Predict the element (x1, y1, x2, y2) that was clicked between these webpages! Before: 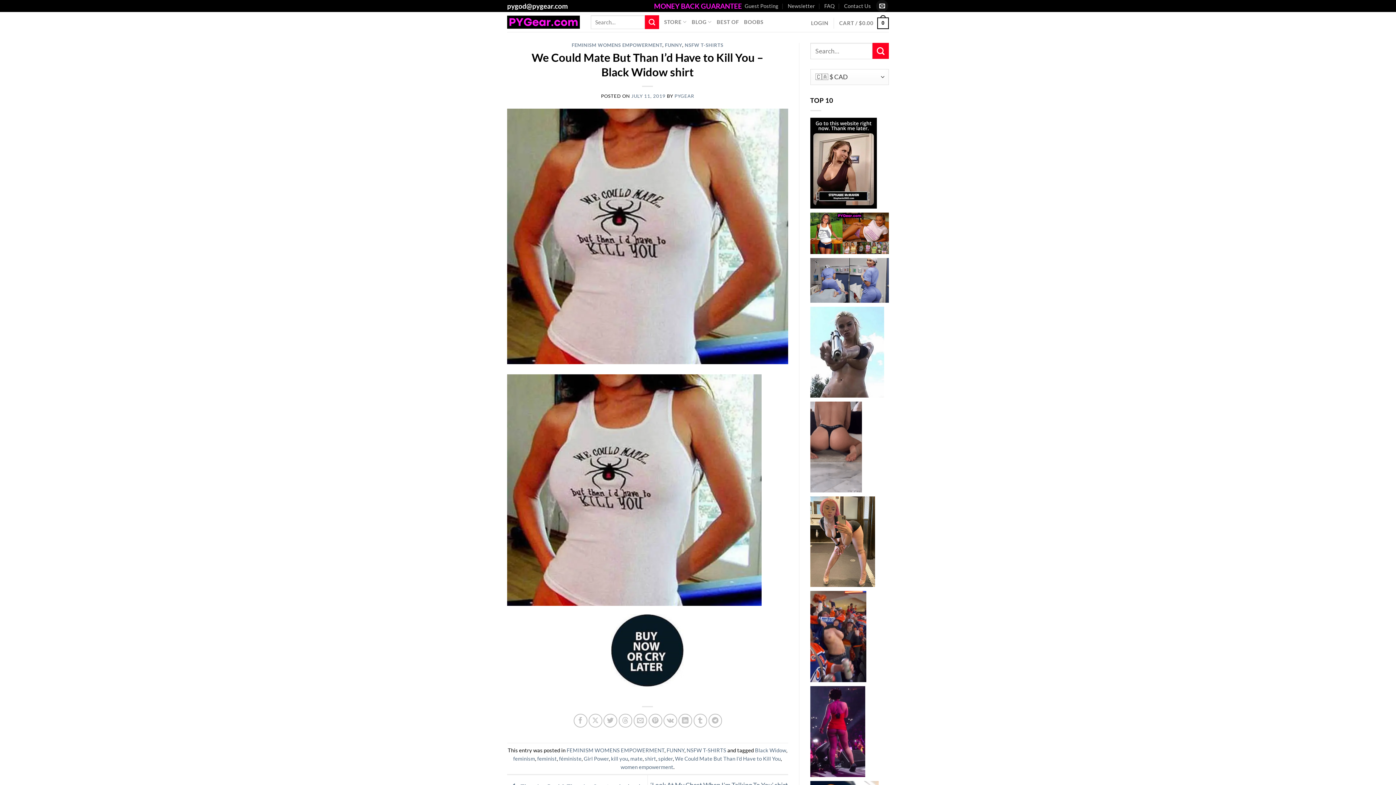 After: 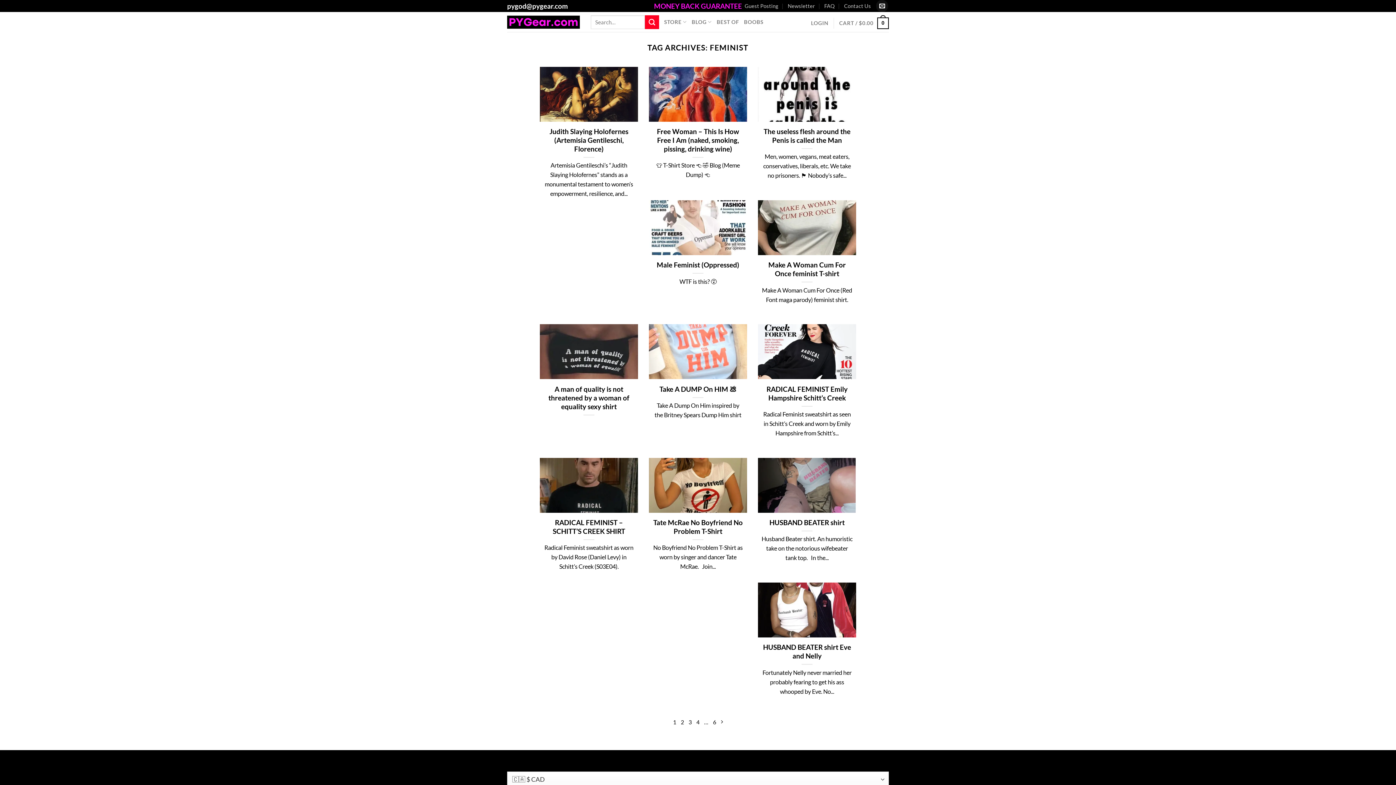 Action: bbox: (537, 755, 557, 762) label: feminist